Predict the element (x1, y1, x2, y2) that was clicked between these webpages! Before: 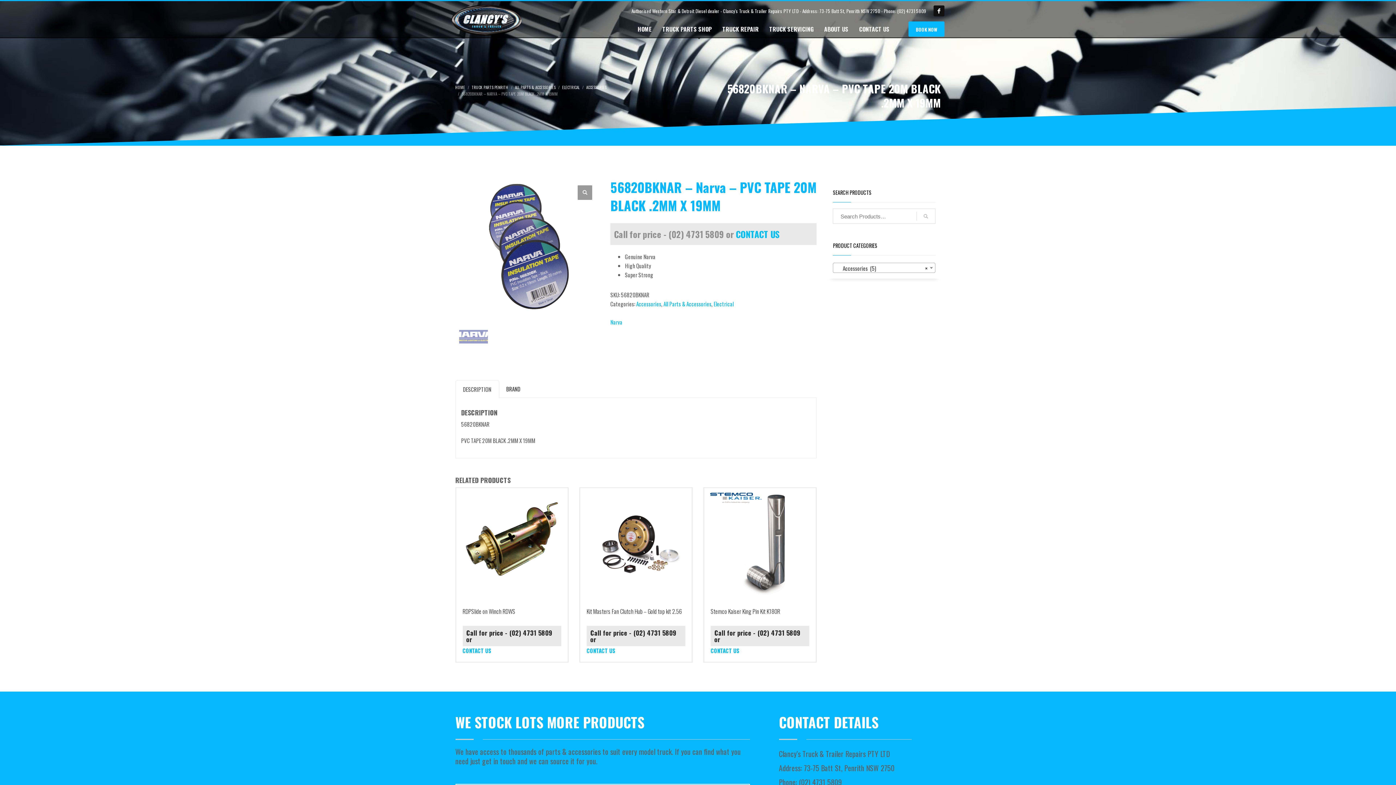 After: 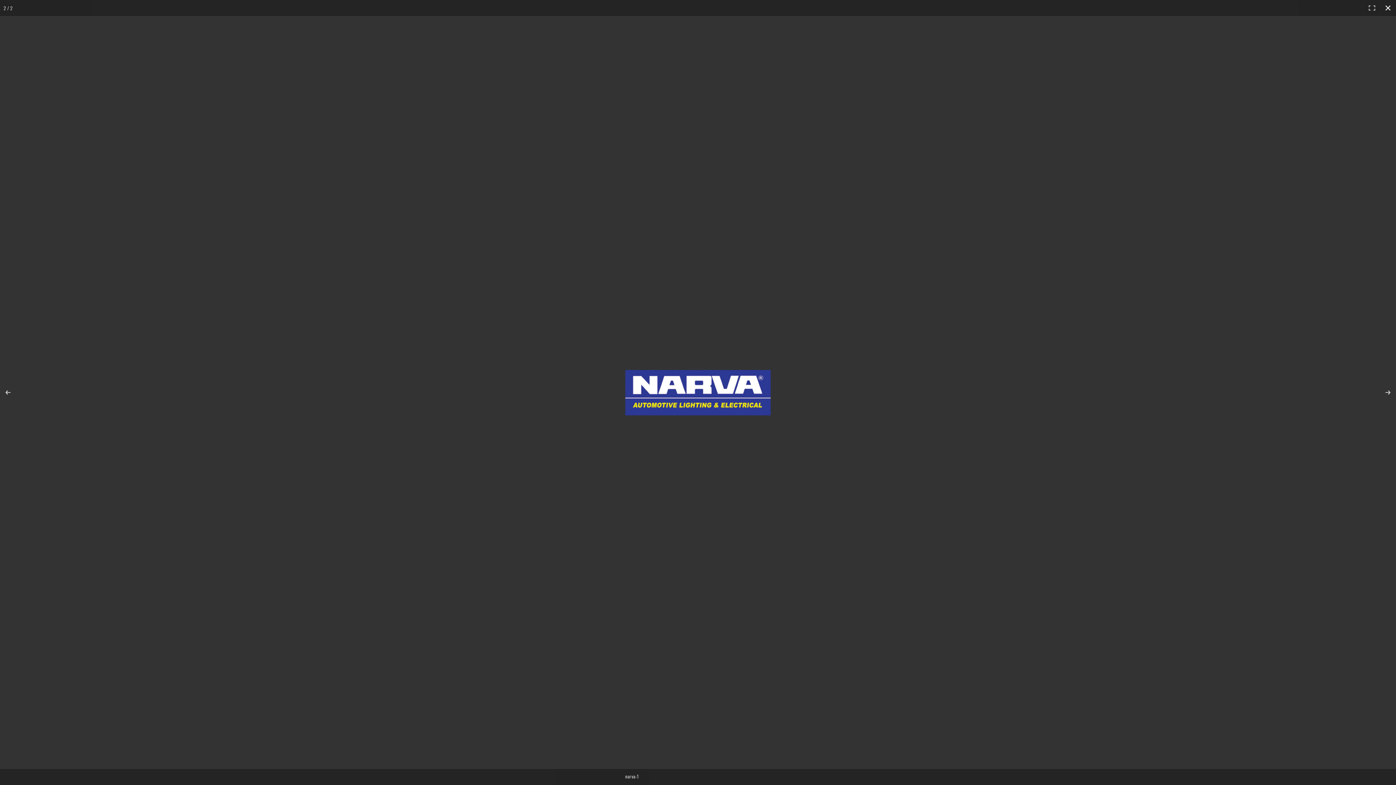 Action: bbox: (459, 322, 487, 351)